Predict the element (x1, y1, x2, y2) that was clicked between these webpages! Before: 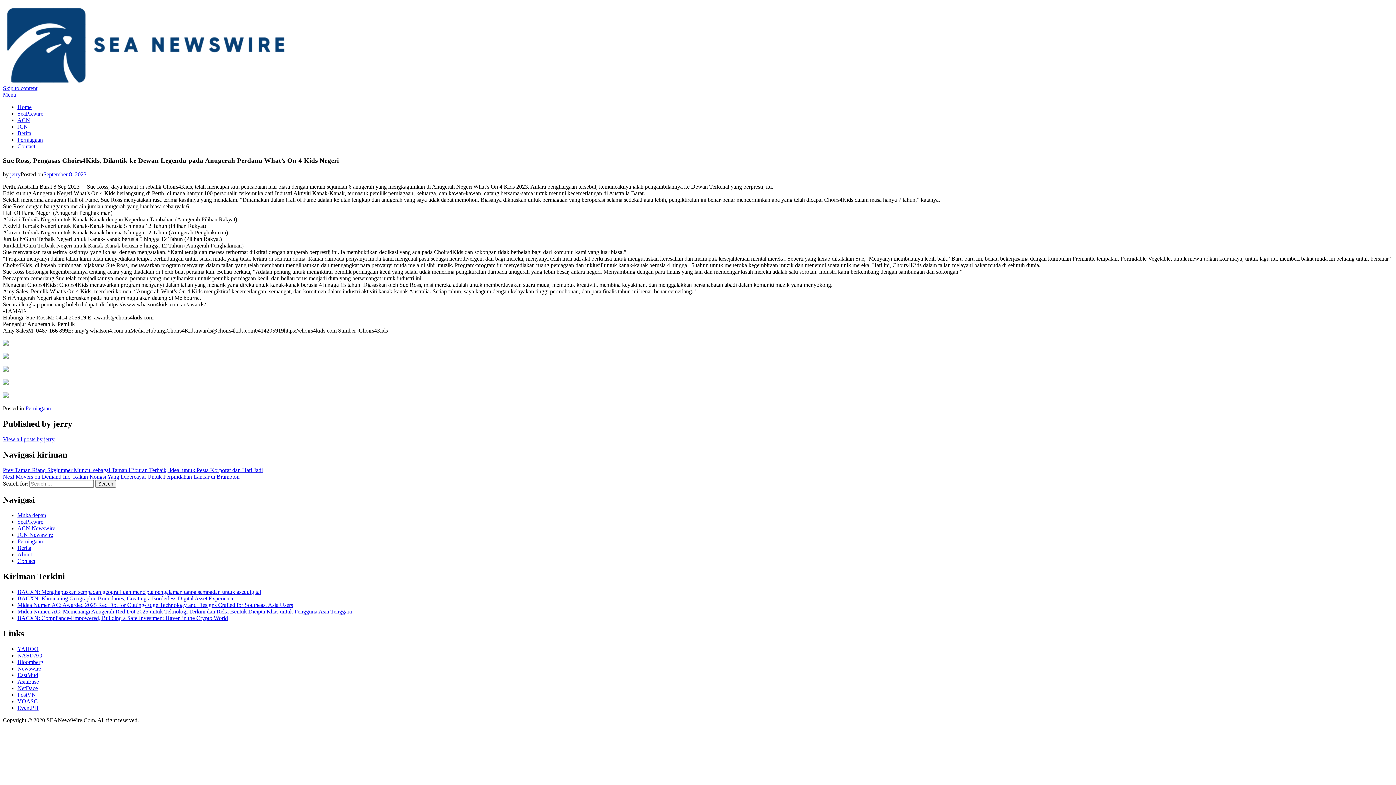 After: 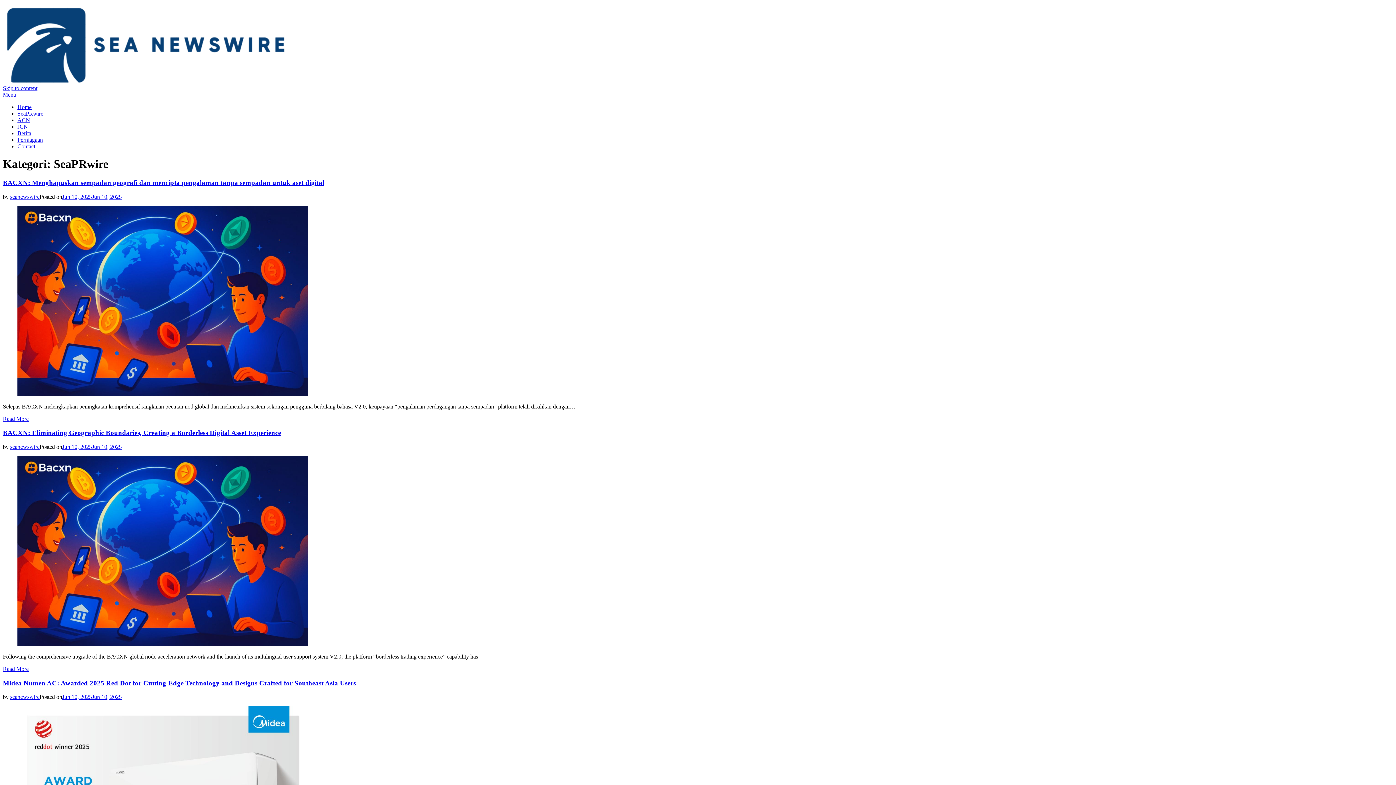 Action: bbox: (17, 518, 43, 525) label: SeaPRwire